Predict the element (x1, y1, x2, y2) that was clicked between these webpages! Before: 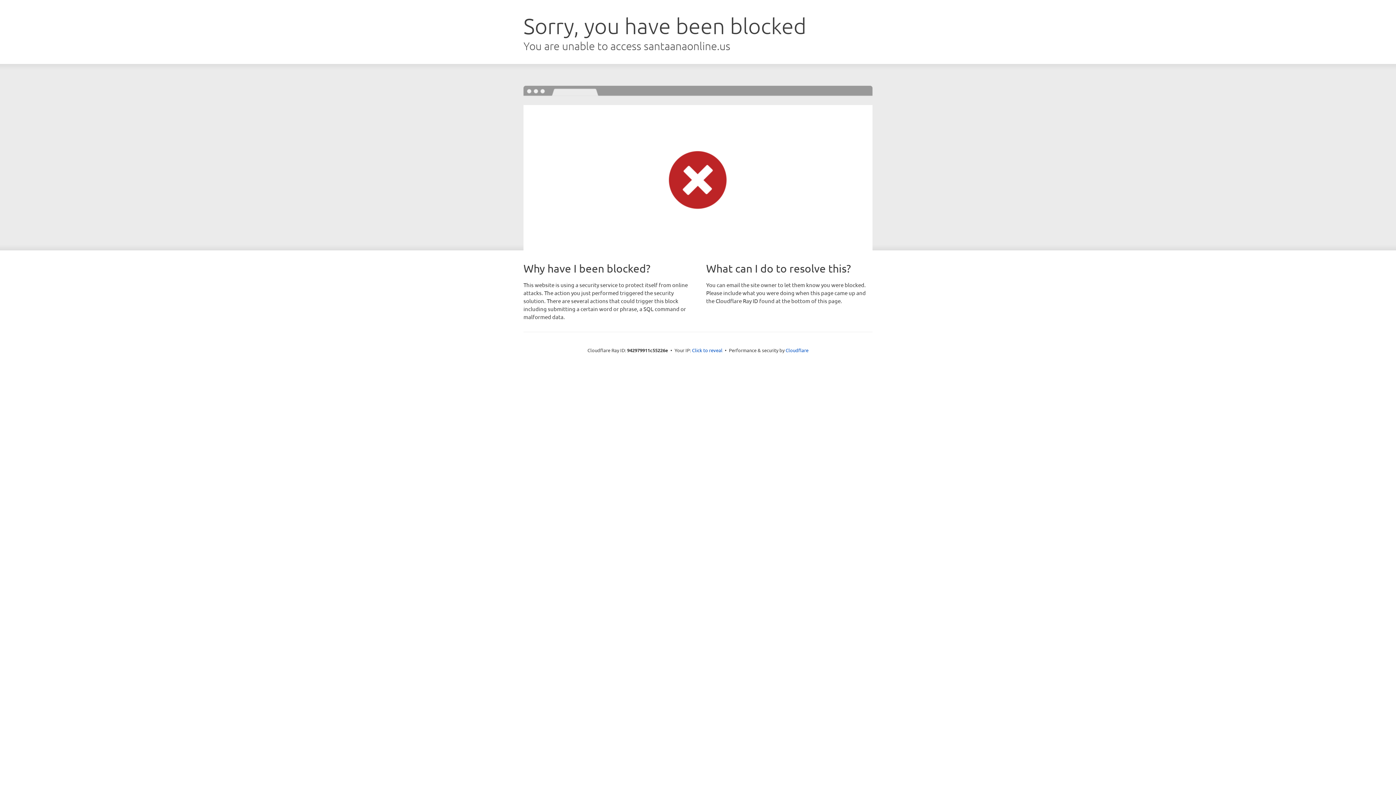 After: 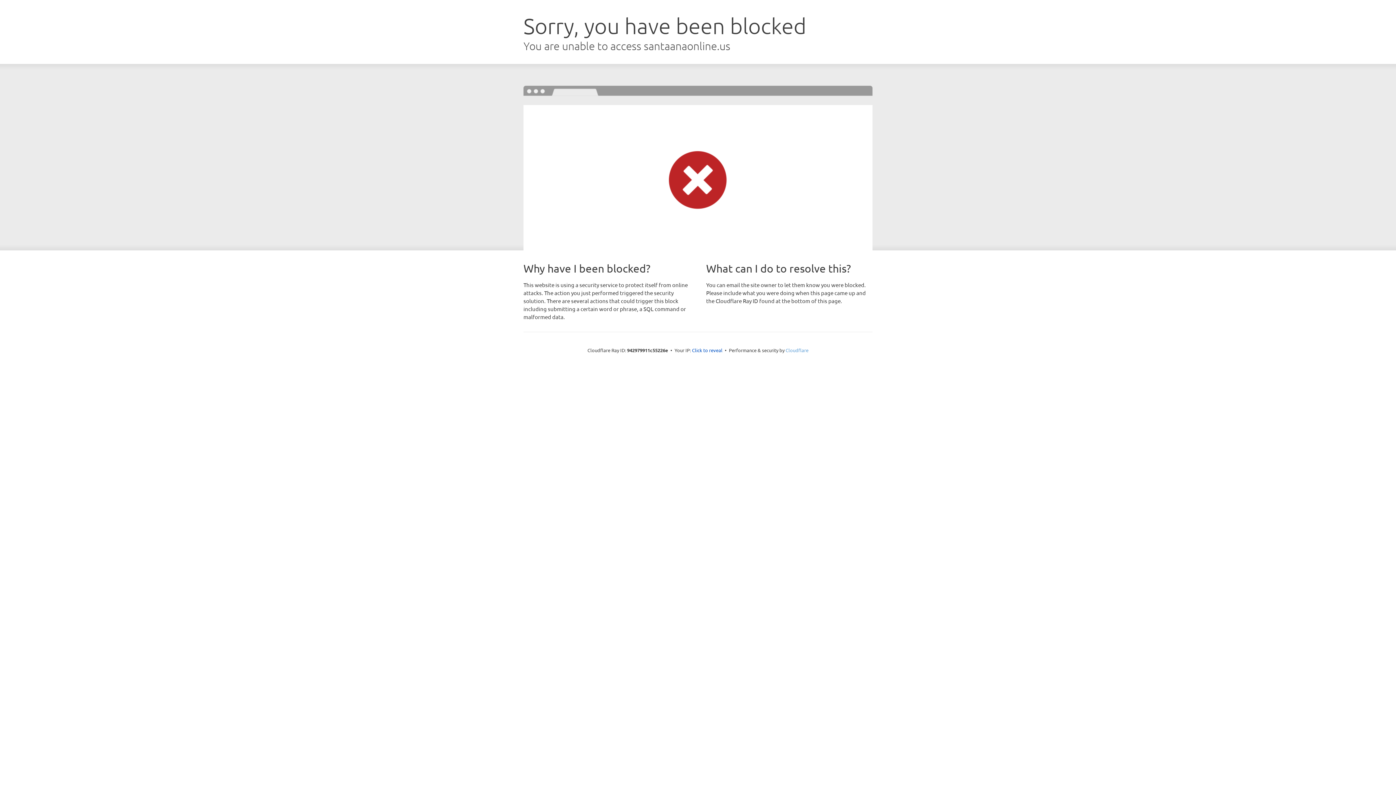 Action: label: Cloudflare bbox: (785, 347, 808, 353)